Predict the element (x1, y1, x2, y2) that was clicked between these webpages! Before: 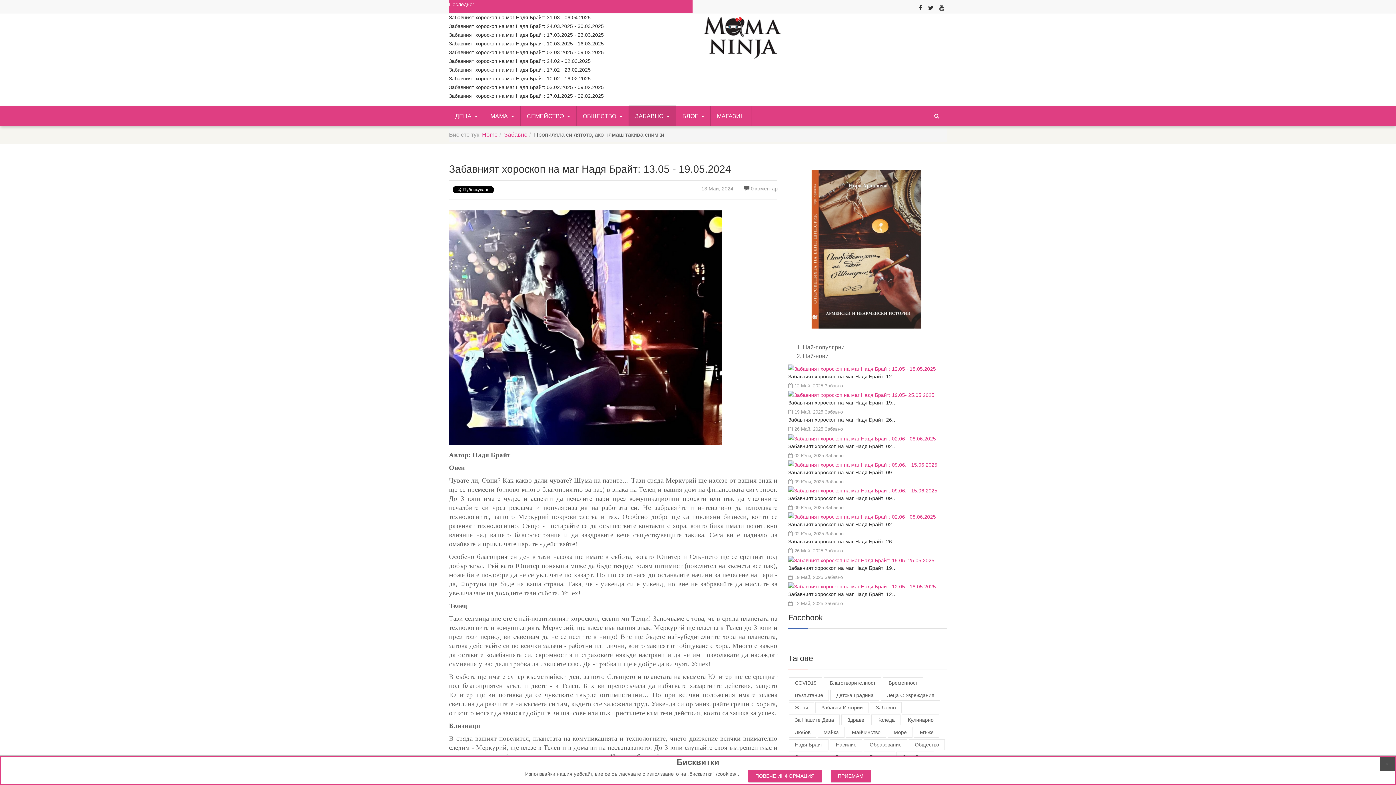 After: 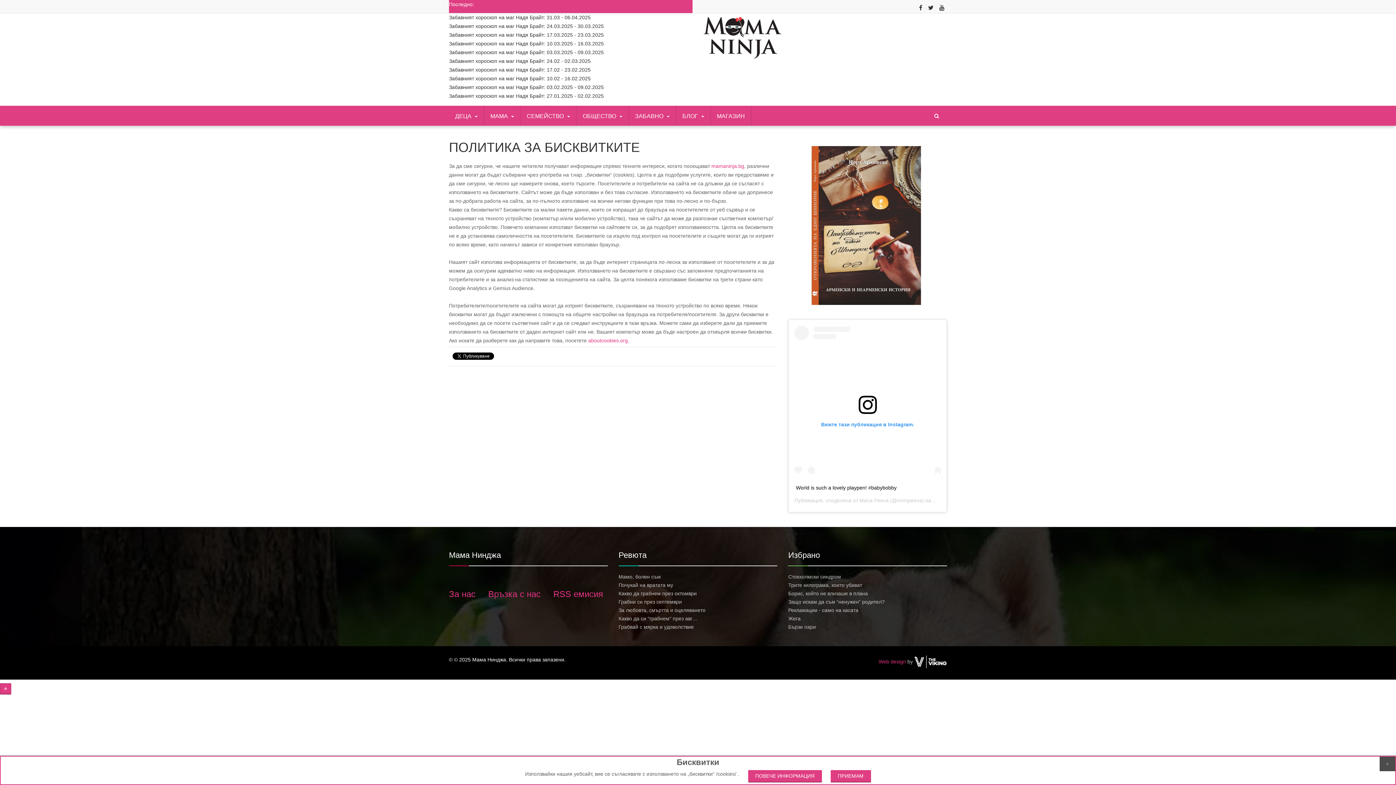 Action: label: ПОВЕЧЕ ИНФОРМАЦИЯ bbox: (748, 770, 822, 782)